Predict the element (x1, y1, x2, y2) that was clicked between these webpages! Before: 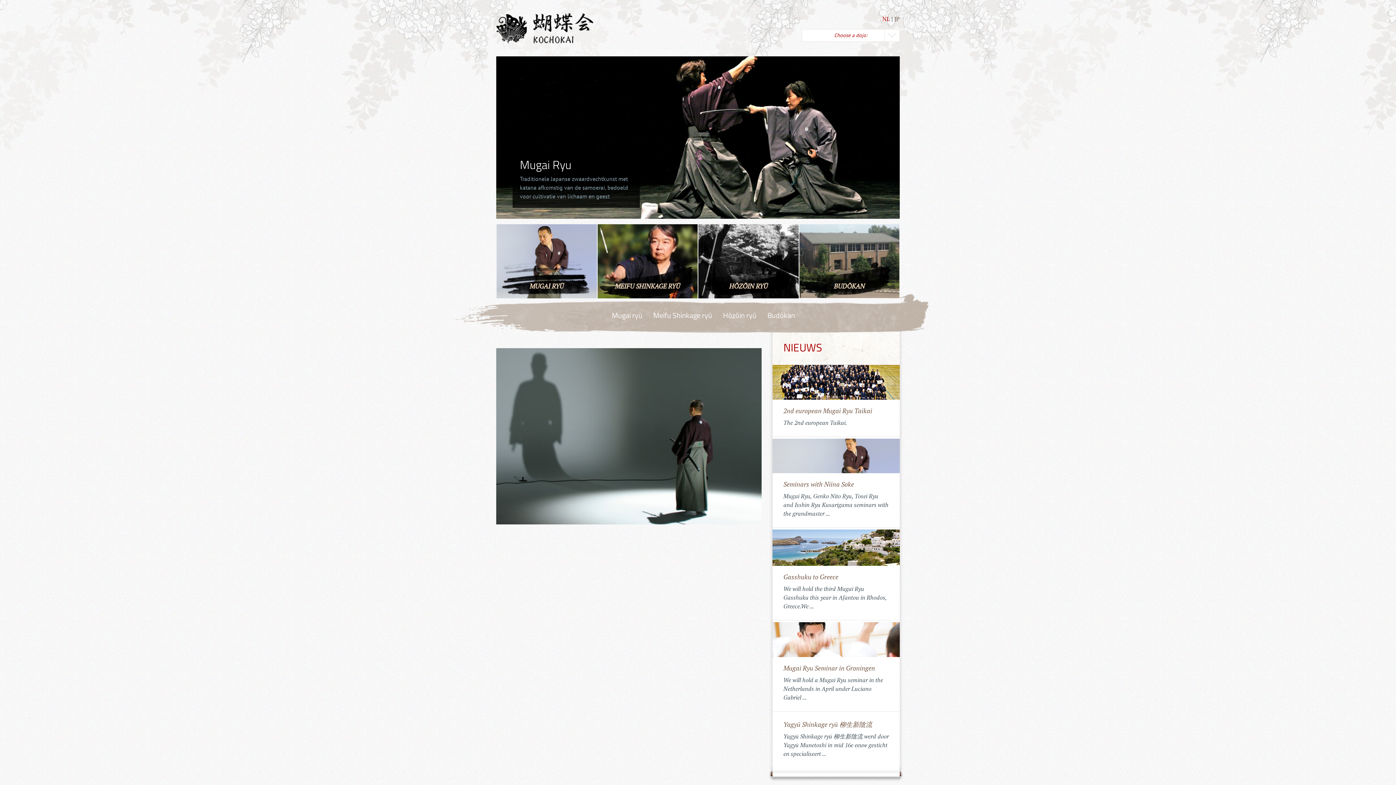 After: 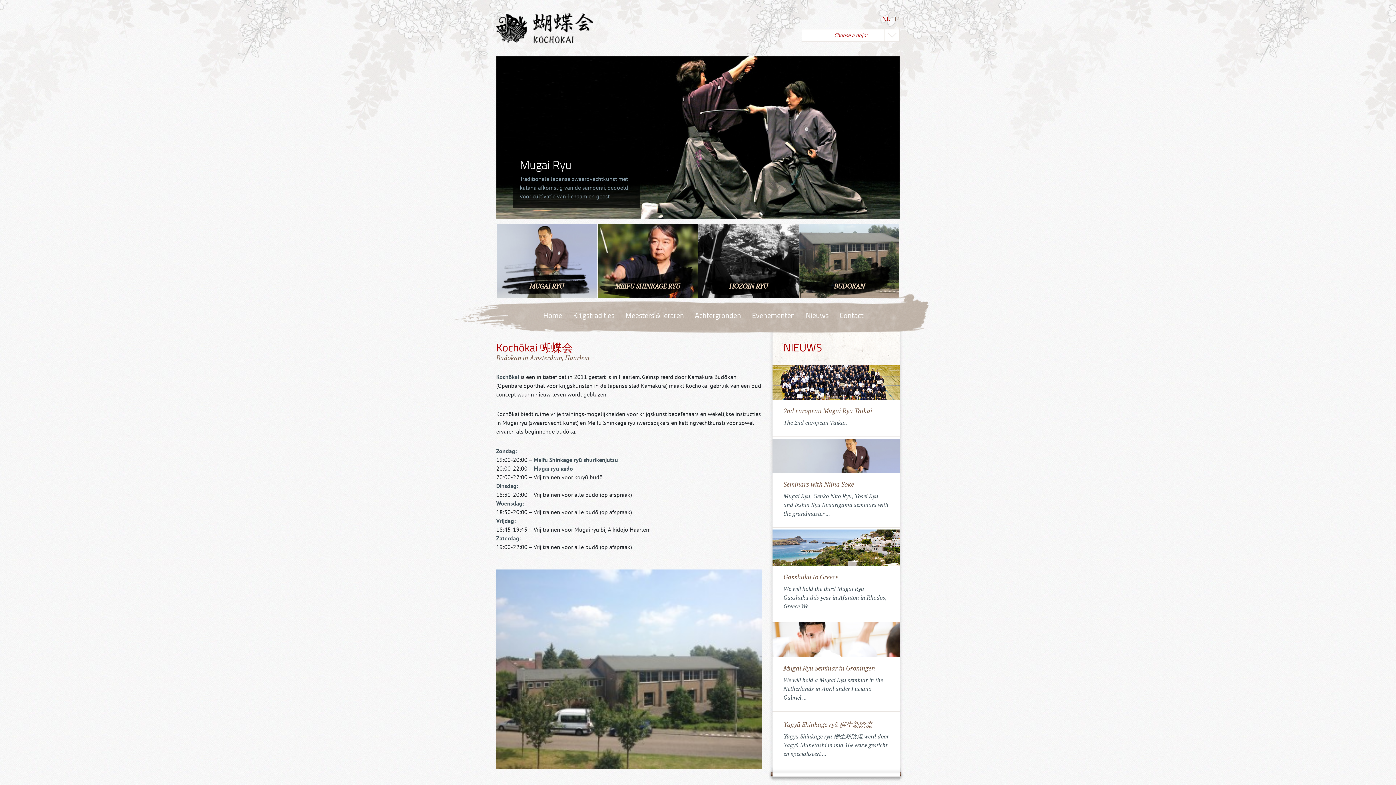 Action: bbox: (496, 12, 593, 43)